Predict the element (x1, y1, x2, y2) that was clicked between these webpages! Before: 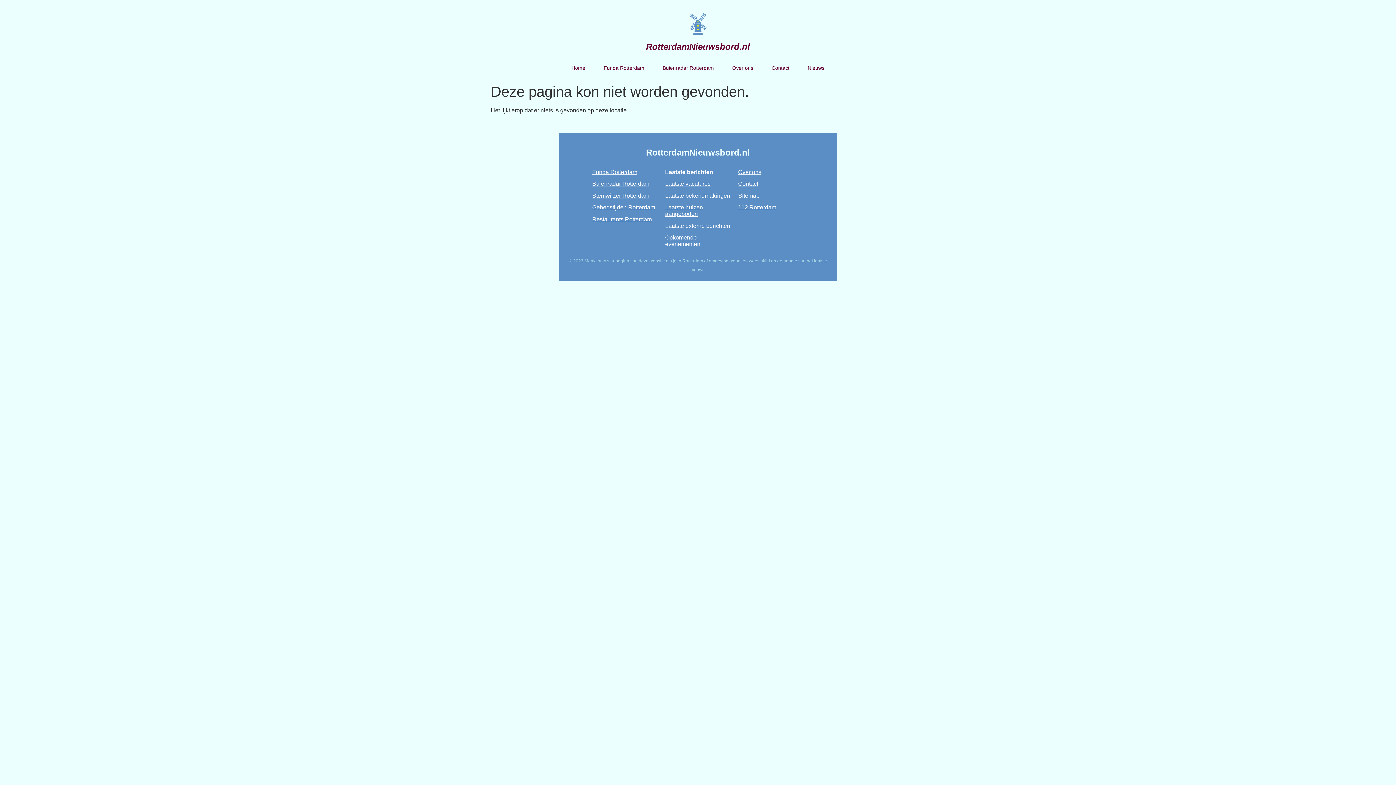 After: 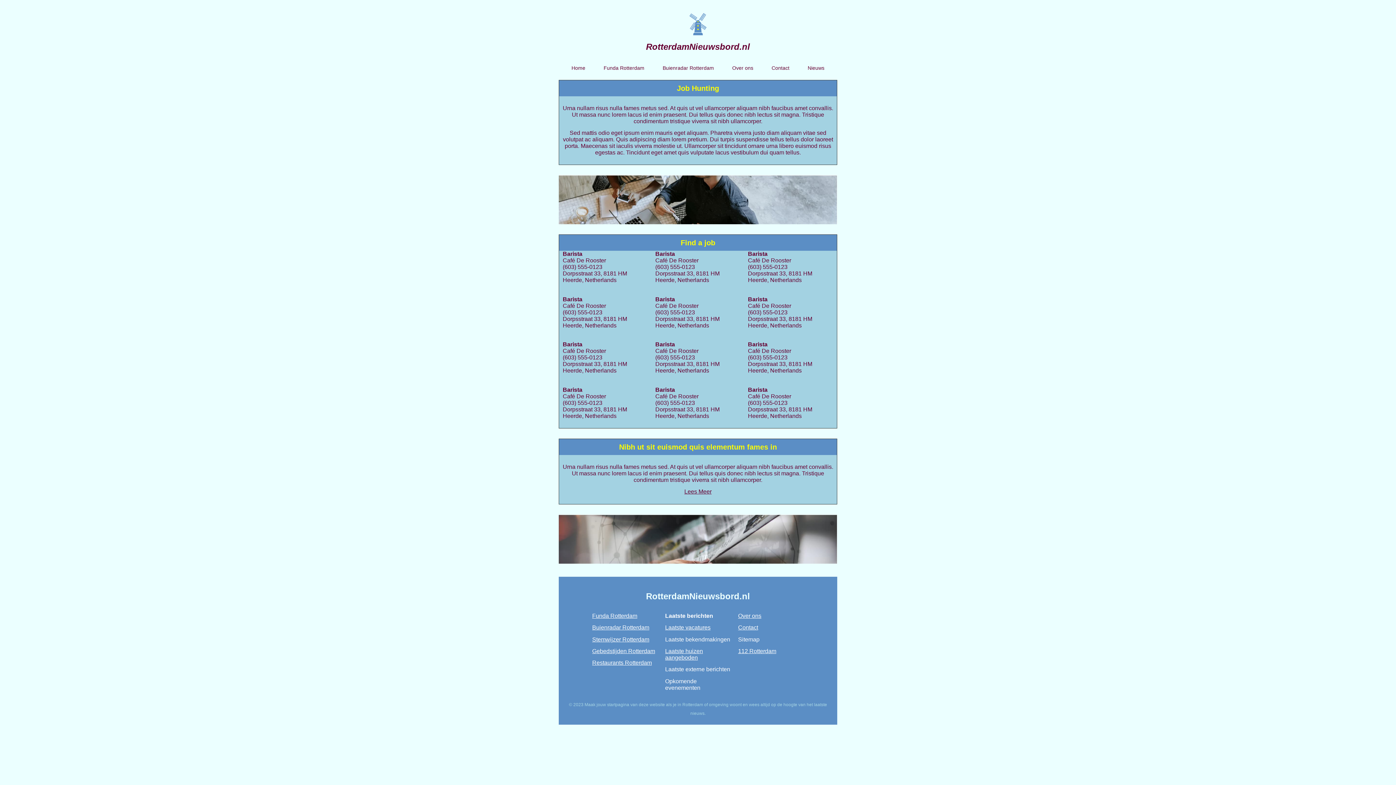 Action: label: Laatste vacatures bbox: (665, 180, 710, 187)